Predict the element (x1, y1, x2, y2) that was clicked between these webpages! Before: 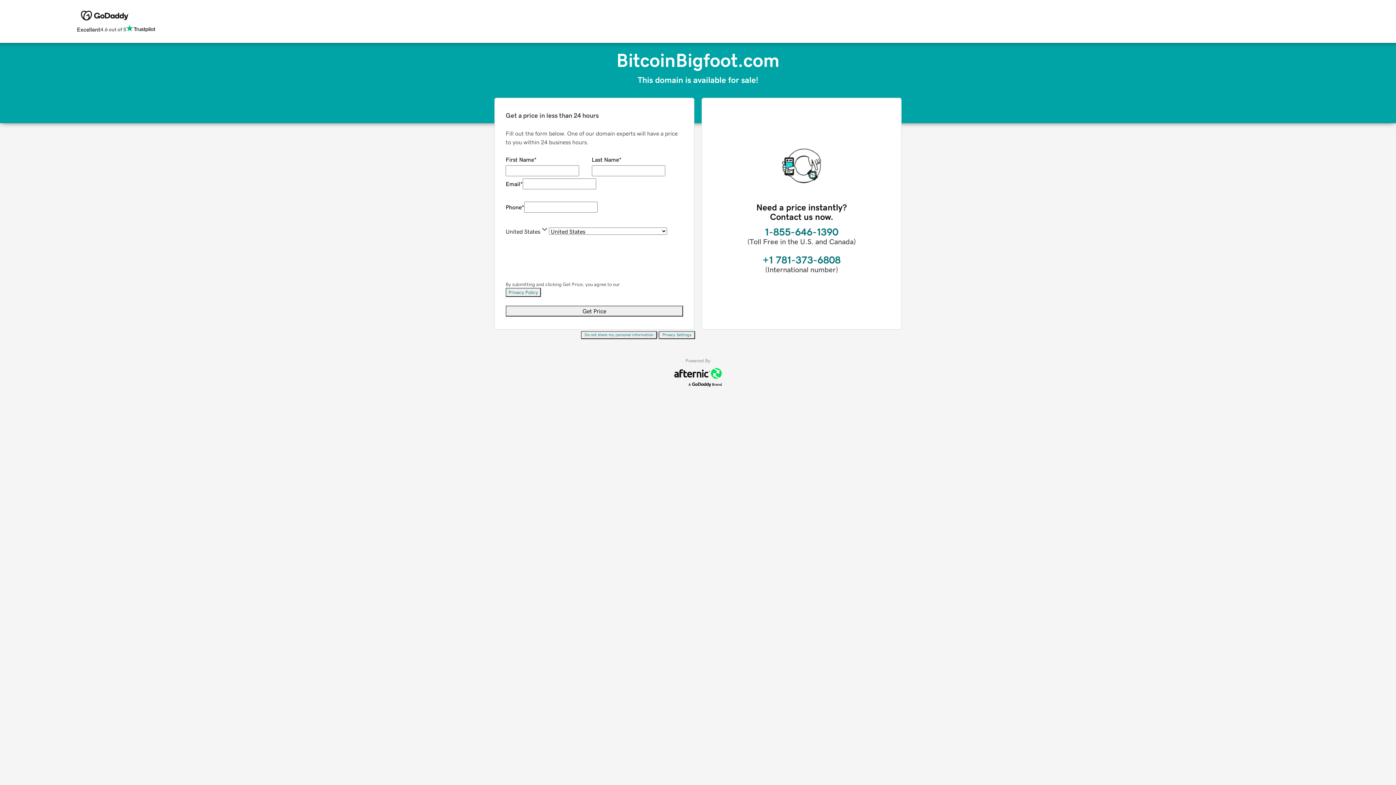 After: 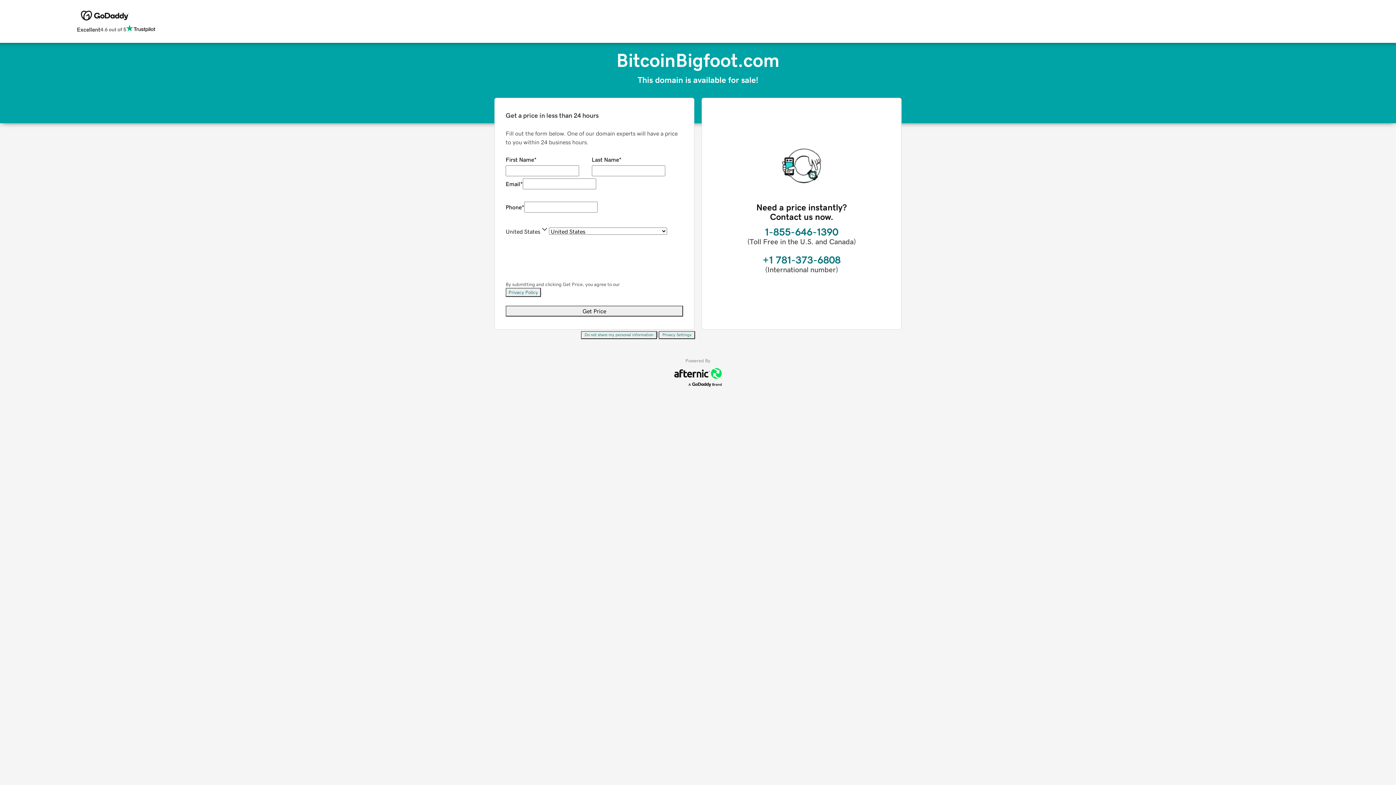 Action: bbox: (581, 331, 657, 339) label: Do not share my personal information